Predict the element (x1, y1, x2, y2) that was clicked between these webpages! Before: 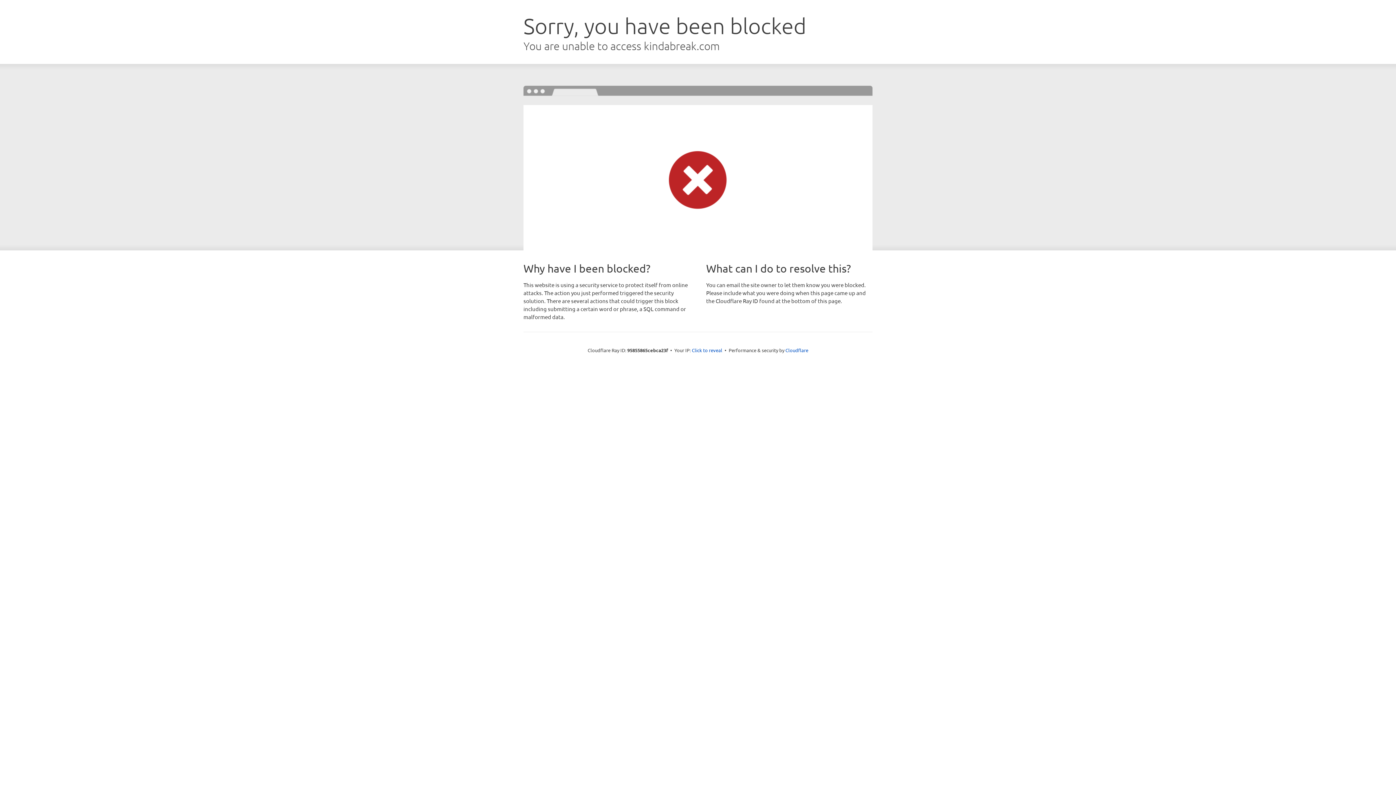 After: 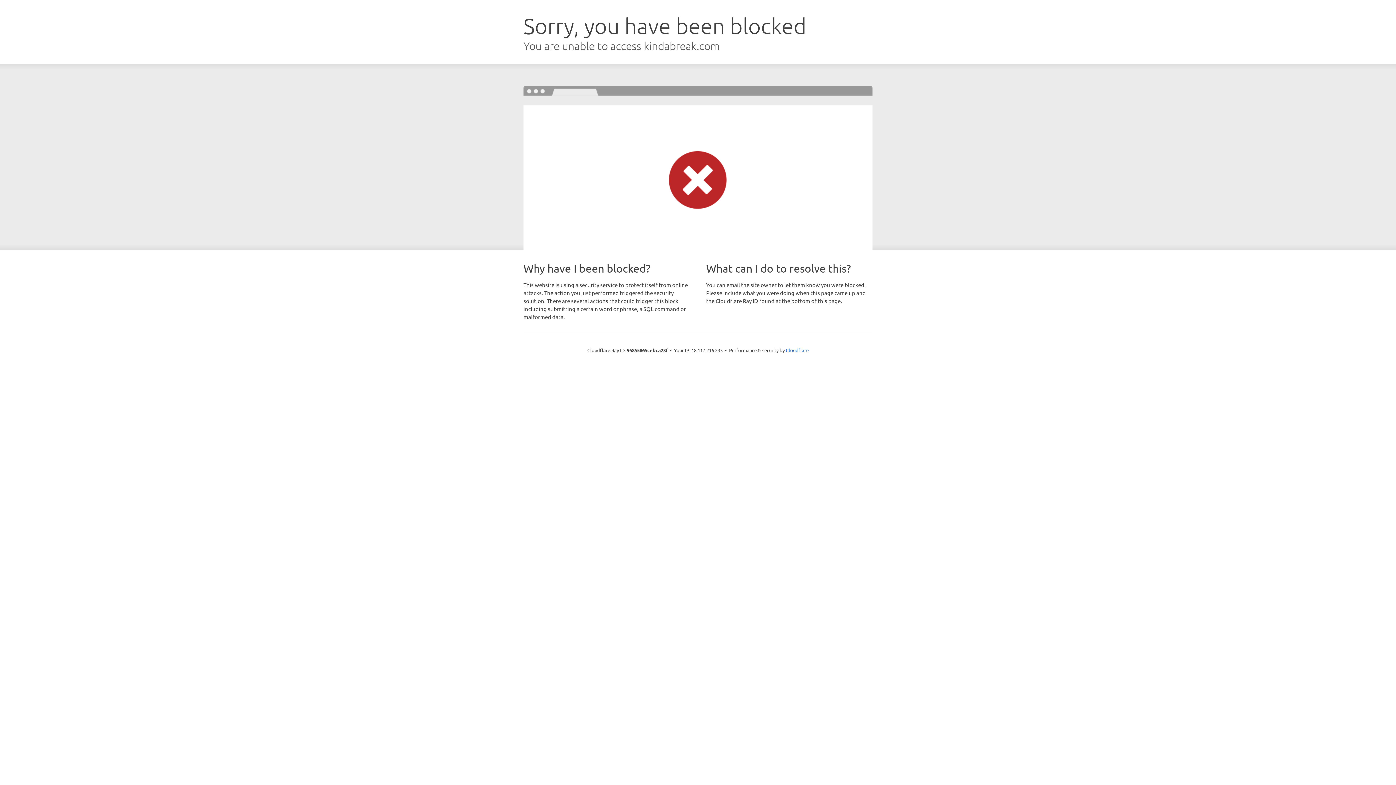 Action: label: Click to reveal bbox: (692, 346, 722, 353)